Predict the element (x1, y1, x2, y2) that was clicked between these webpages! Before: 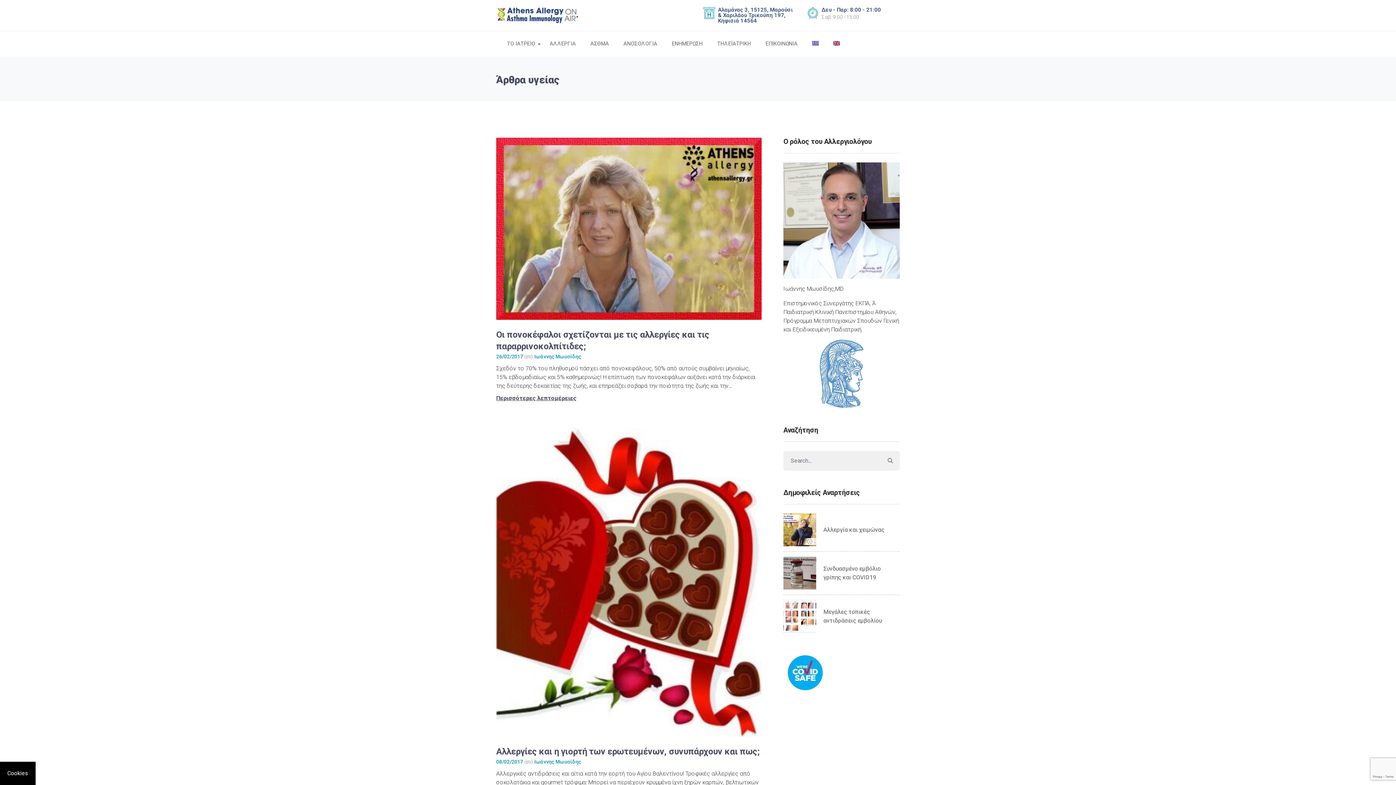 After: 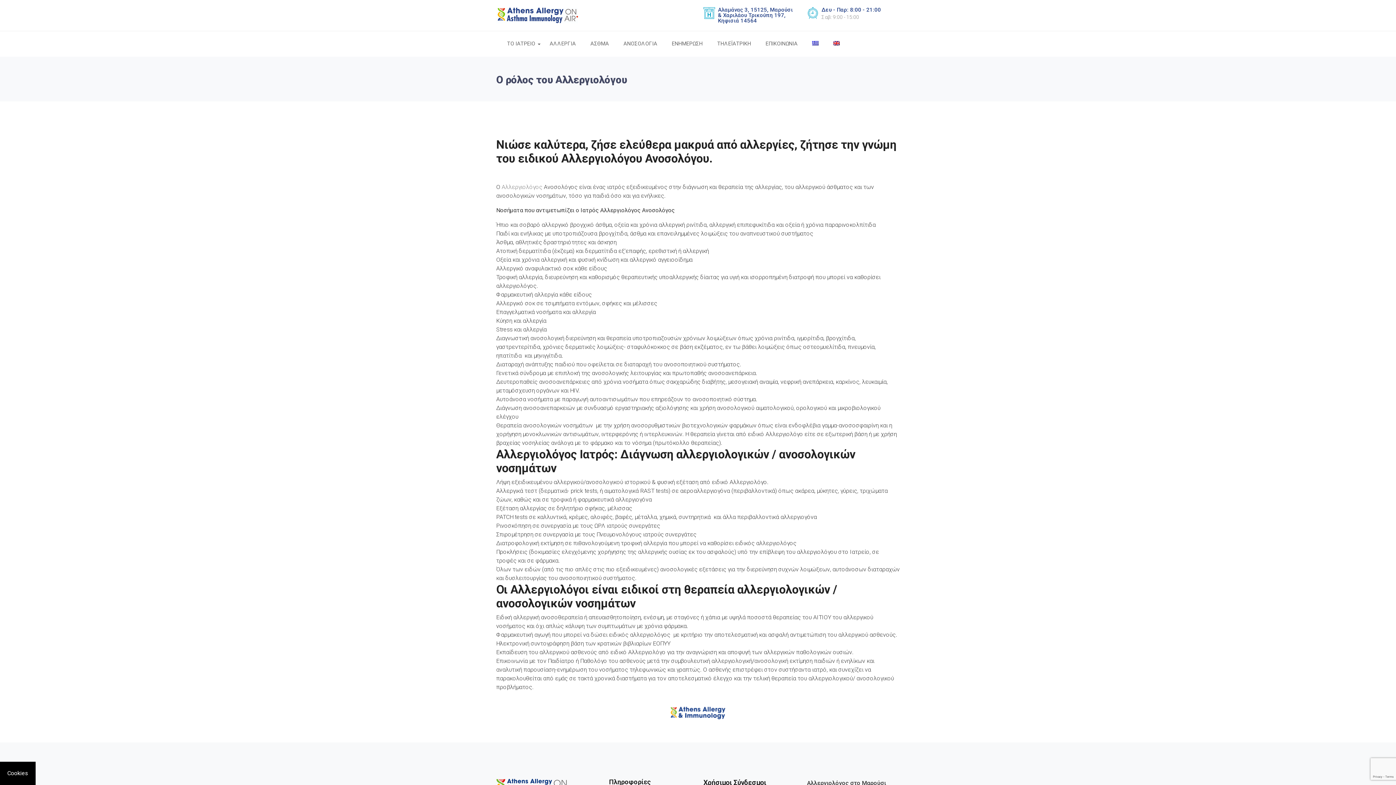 Action: bbox: (783, 285, 843, 292) label: Ιωάννης Μωυσίδης,MD